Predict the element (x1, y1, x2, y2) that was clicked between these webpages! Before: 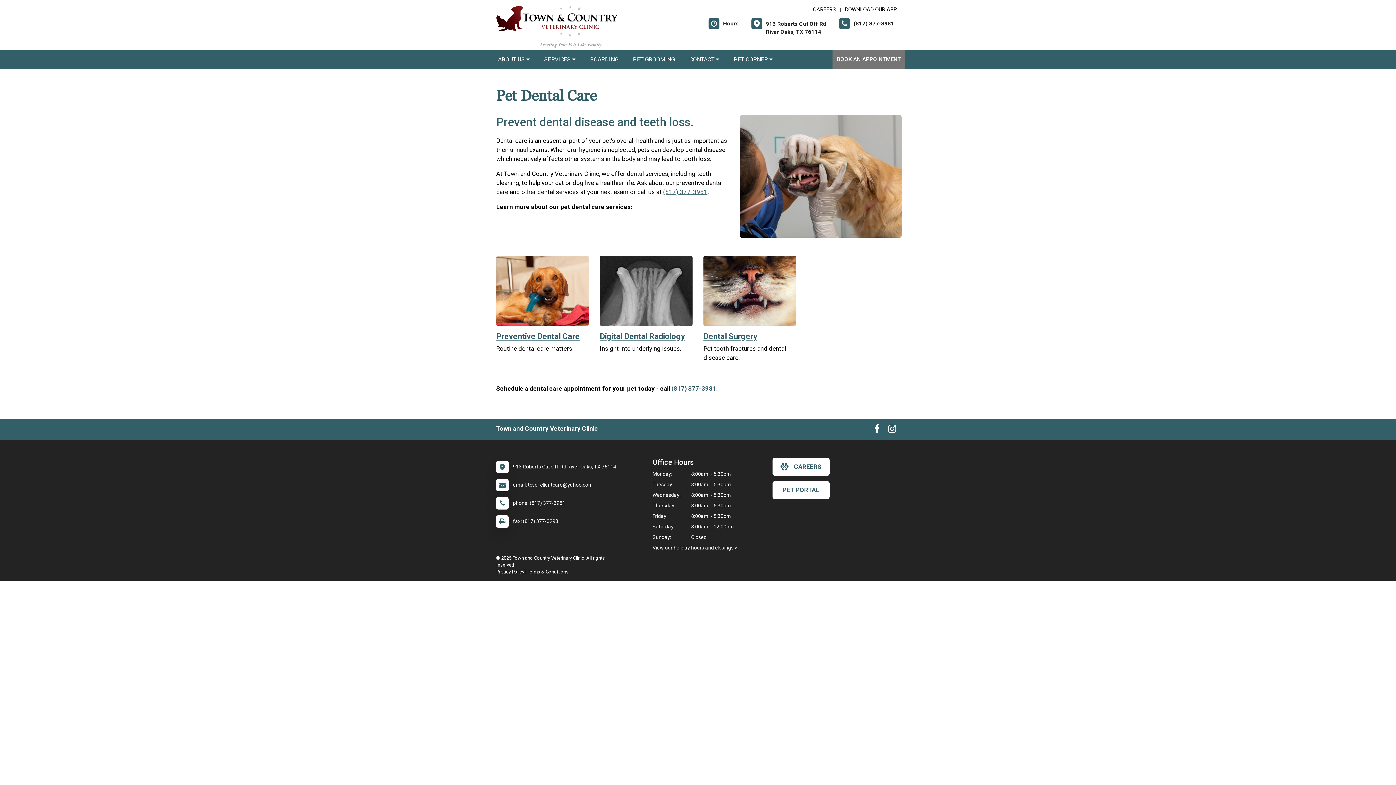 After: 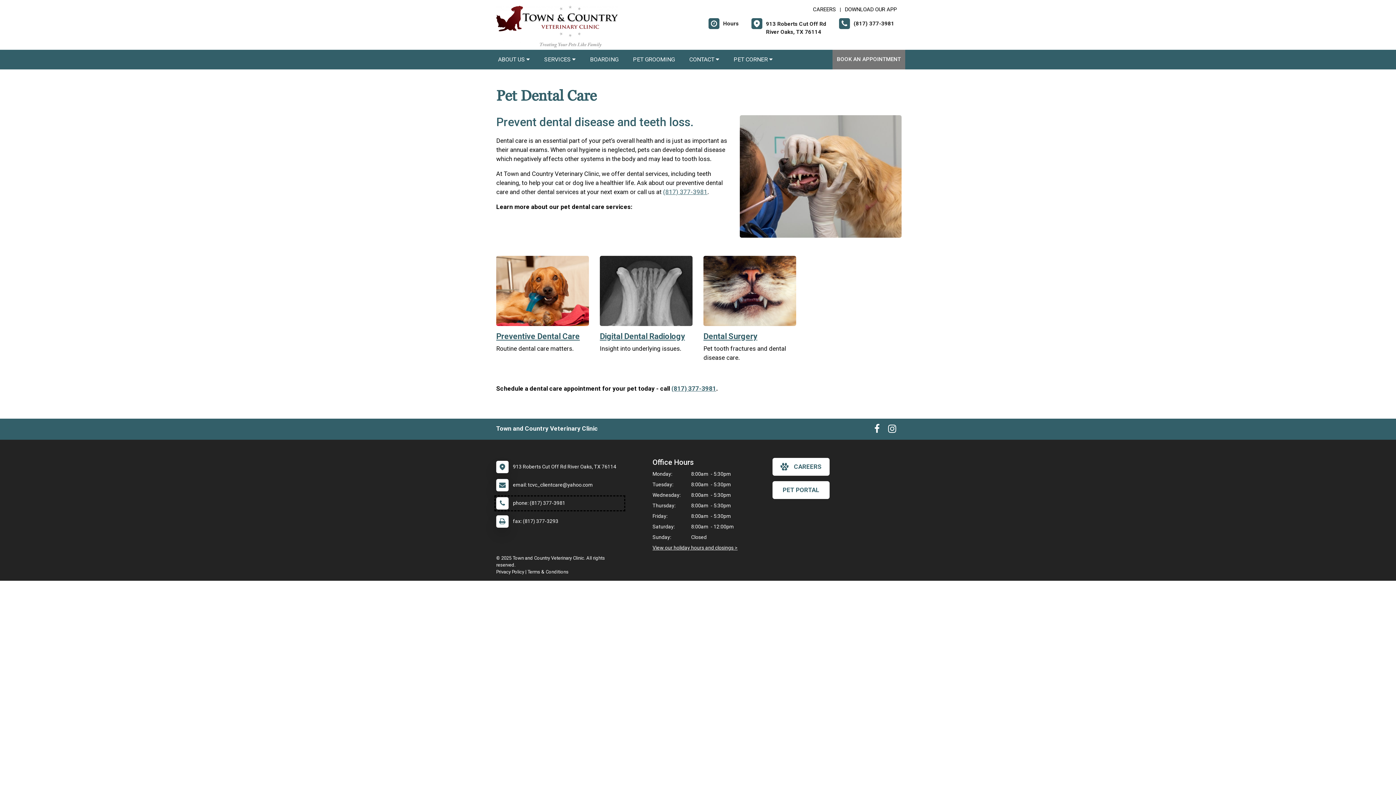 Action: bbox: (496, 497, 623, 509) label: 	phone: (817) 377-3981